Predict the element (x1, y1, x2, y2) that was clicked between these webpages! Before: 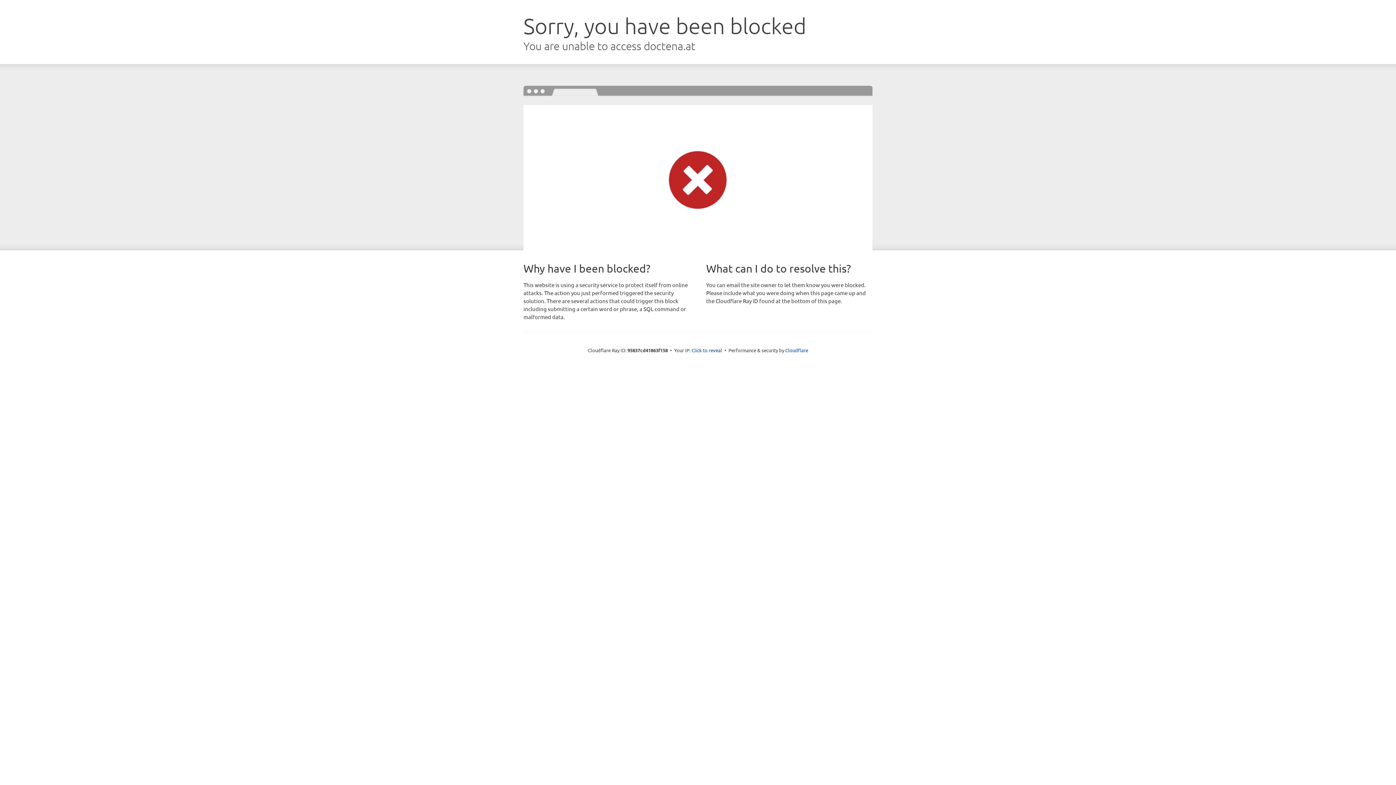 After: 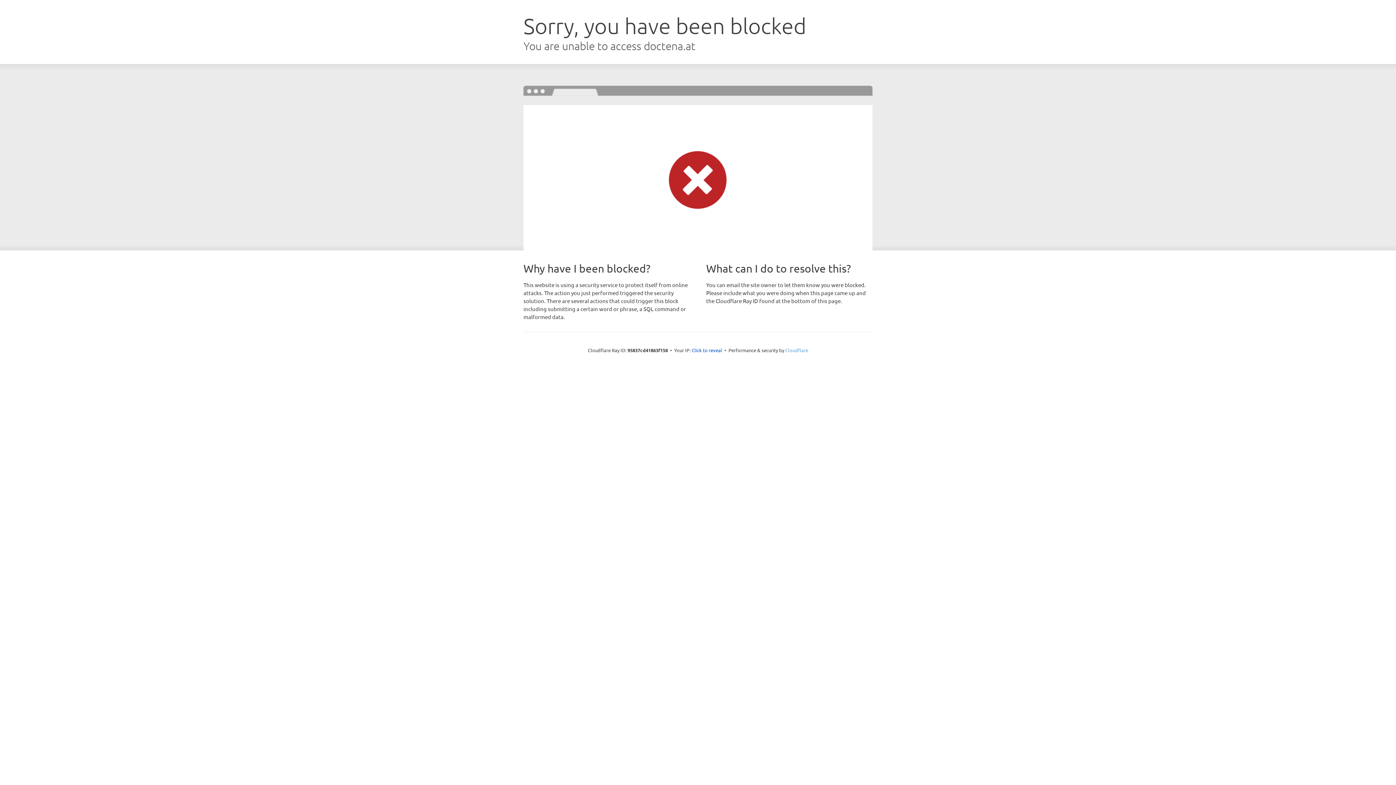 Action: label: Cloudflare bbox: (785, 347, 808, 353)